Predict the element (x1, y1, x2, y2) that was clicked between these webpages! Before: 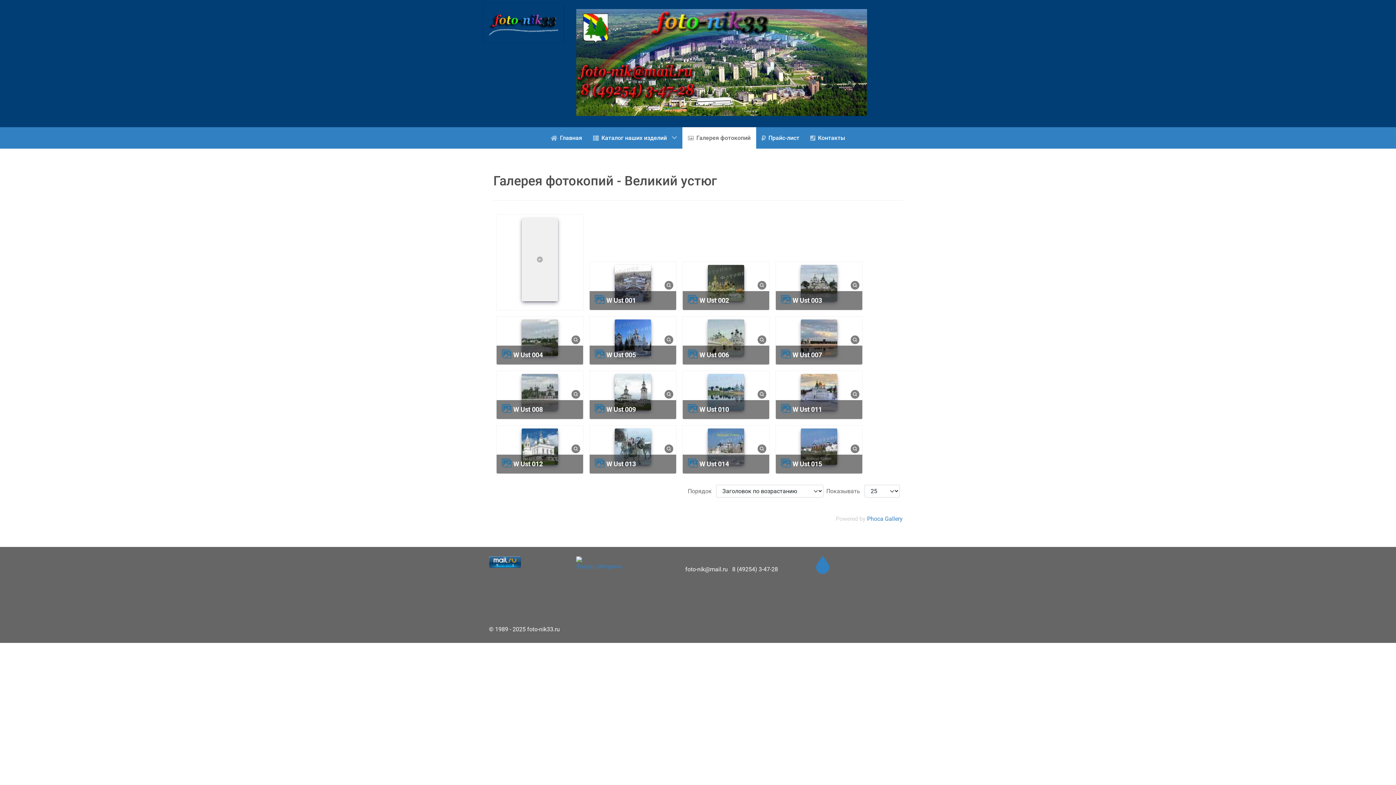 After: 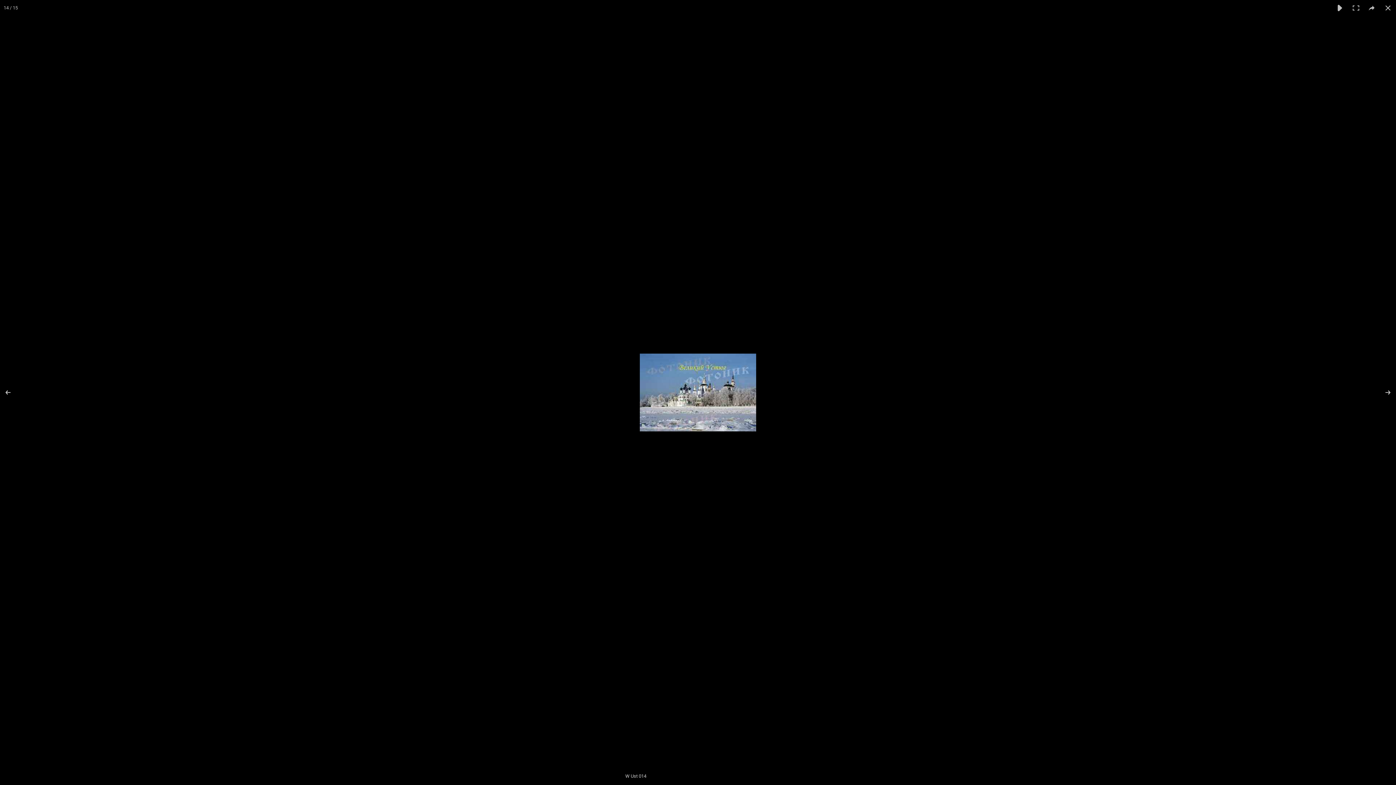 Action: bbox: (757, 445, 766, 451)